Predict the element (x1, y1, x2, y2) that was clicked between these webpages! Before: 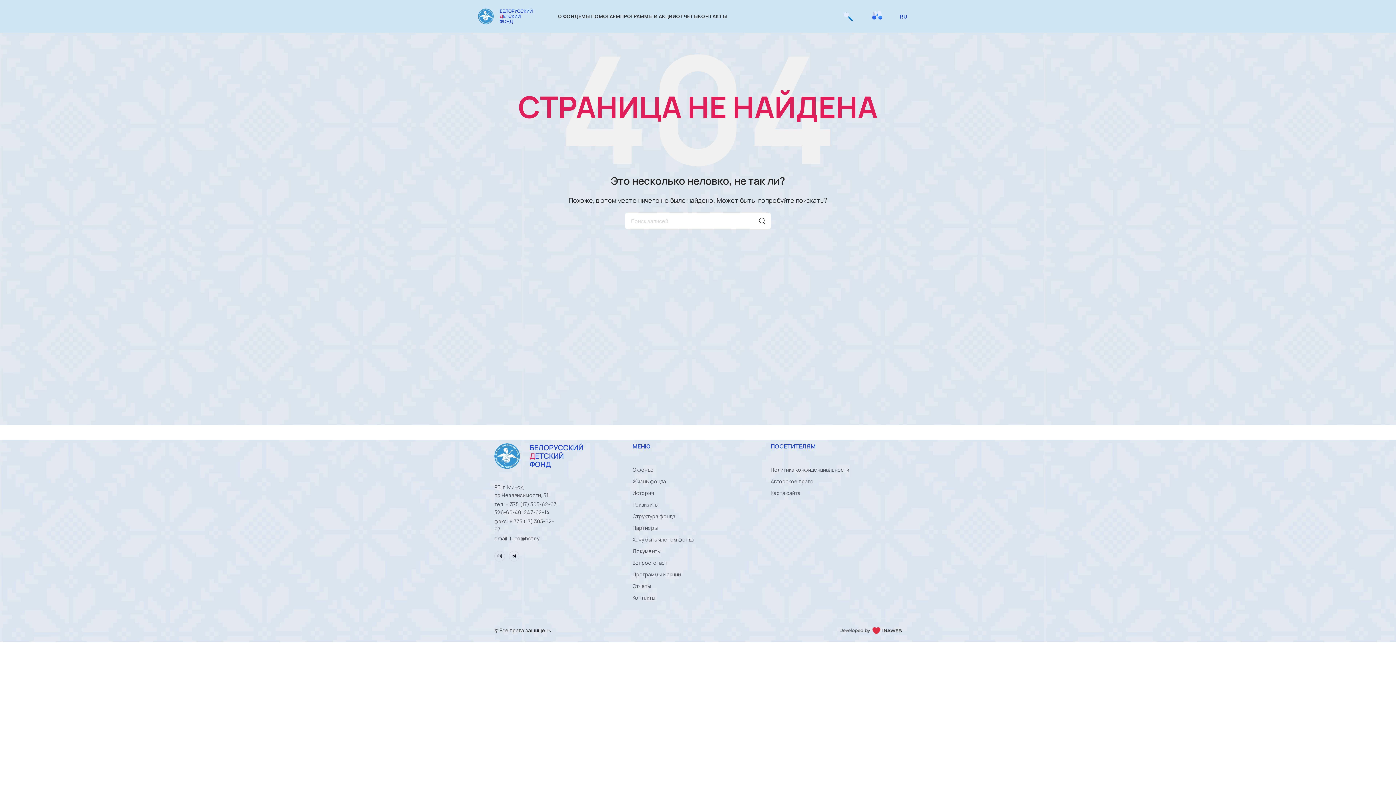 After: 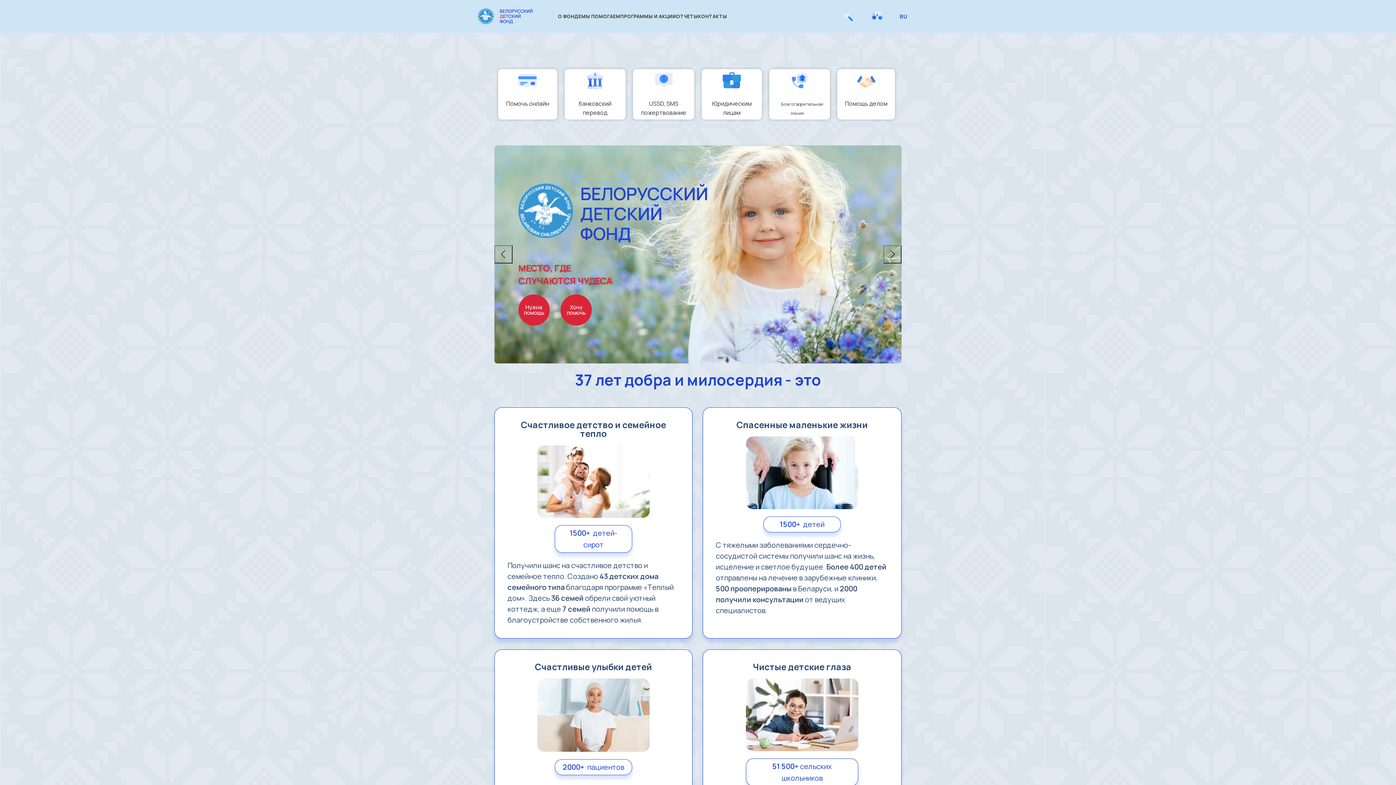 Action: bbox: (494, 443, 612, 469)